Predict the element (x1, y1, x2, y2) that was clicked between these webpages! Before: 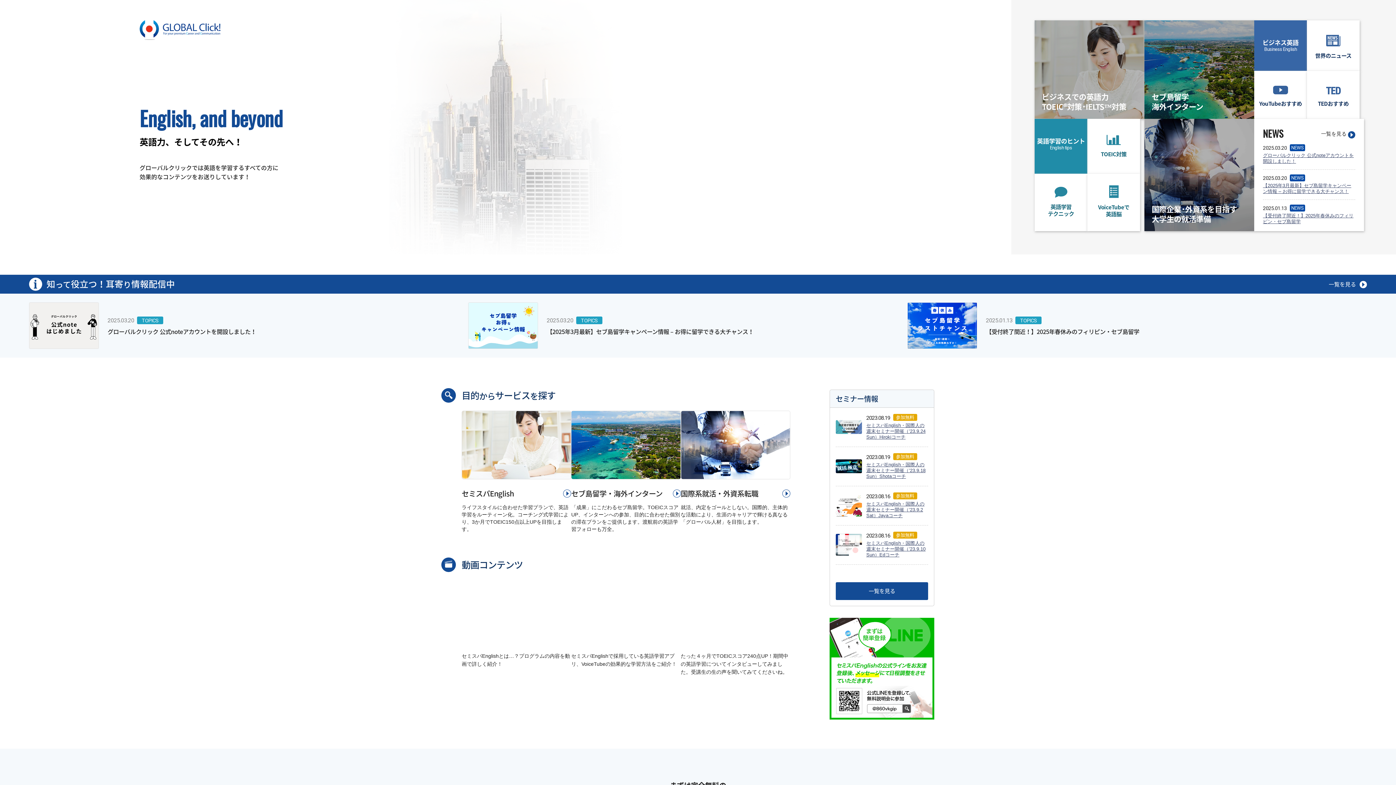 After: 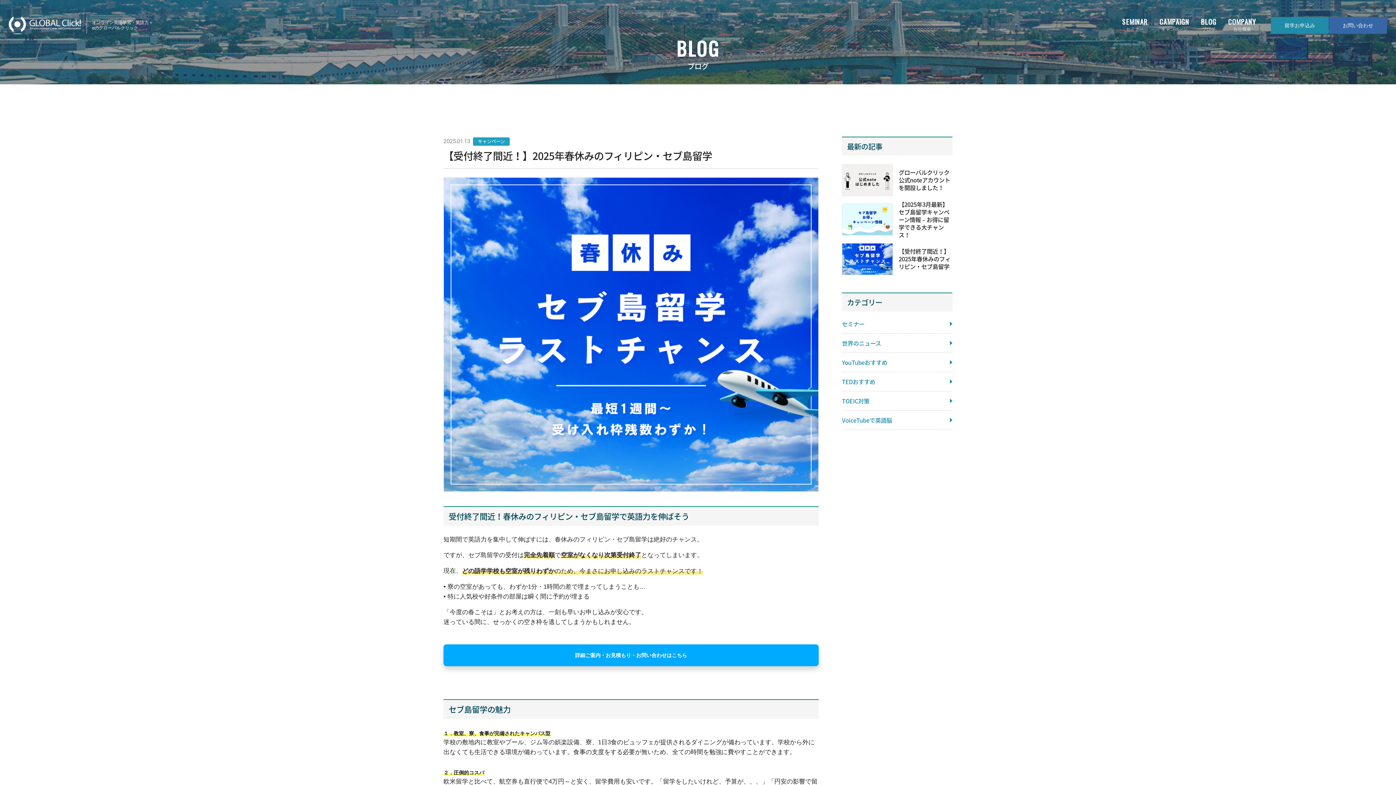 Action: label: 【受付終了間近！】2025年春休みのフィリピン・セブ島留学 bbox: (1263, 213, 1355, 224)